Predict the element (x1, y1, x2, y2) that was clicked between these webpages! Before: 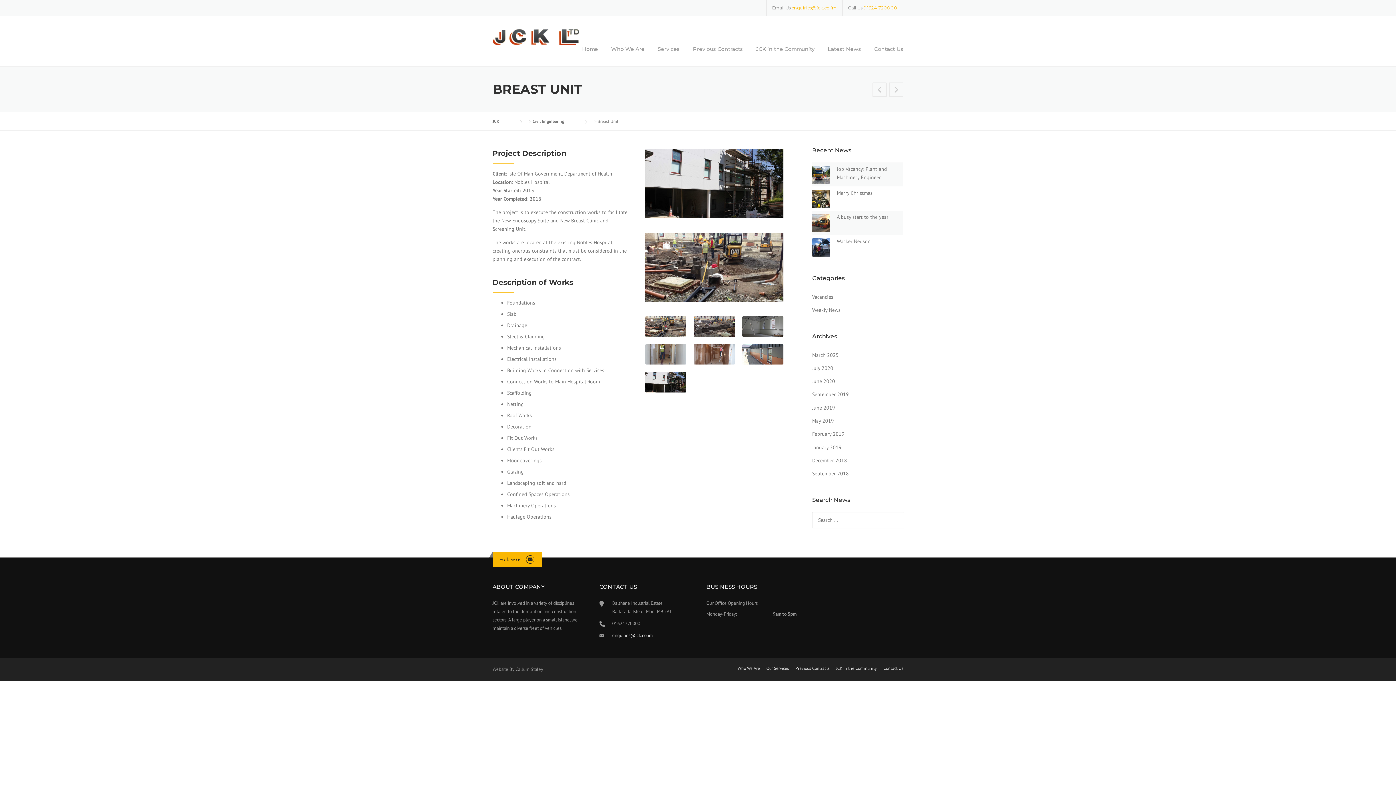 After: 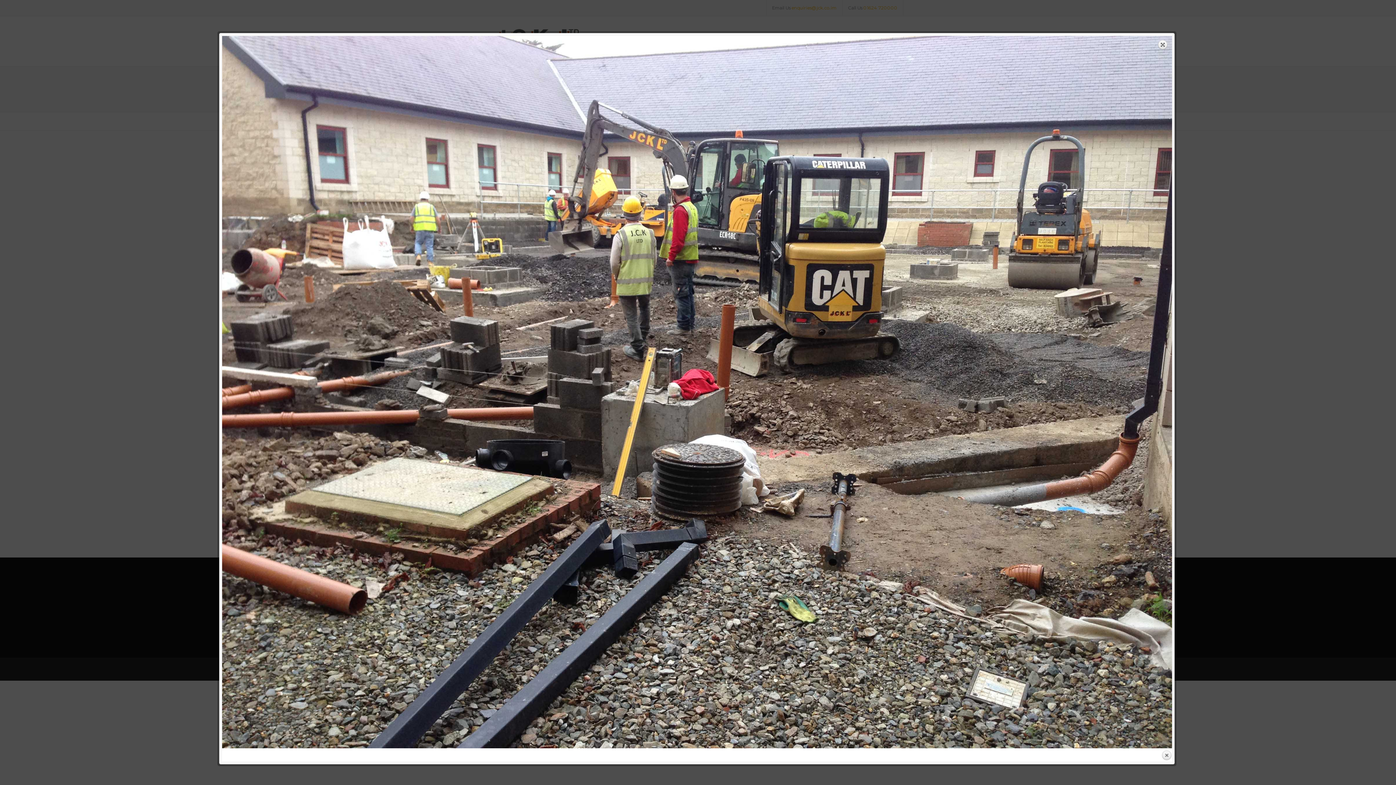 Action: bbox: (645, 322, 686, 329)